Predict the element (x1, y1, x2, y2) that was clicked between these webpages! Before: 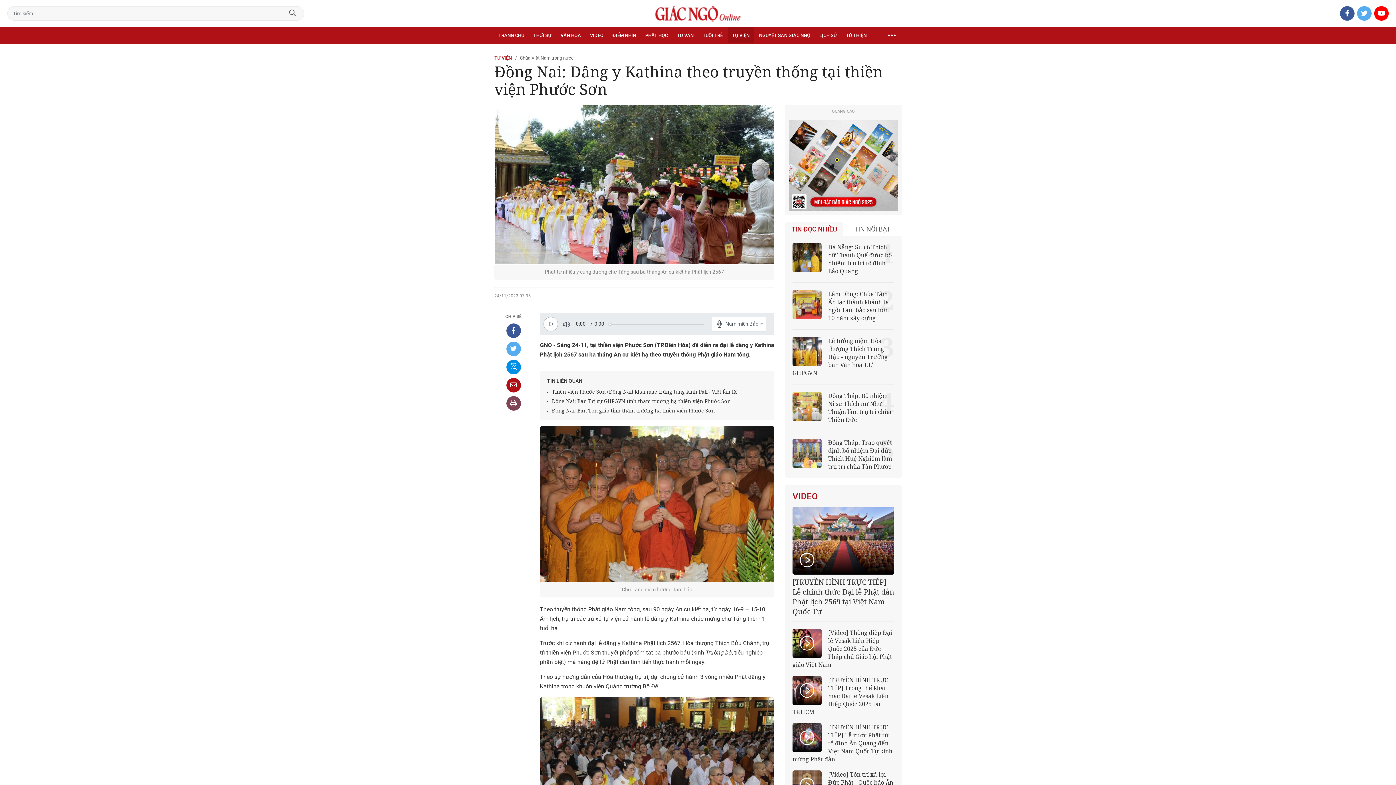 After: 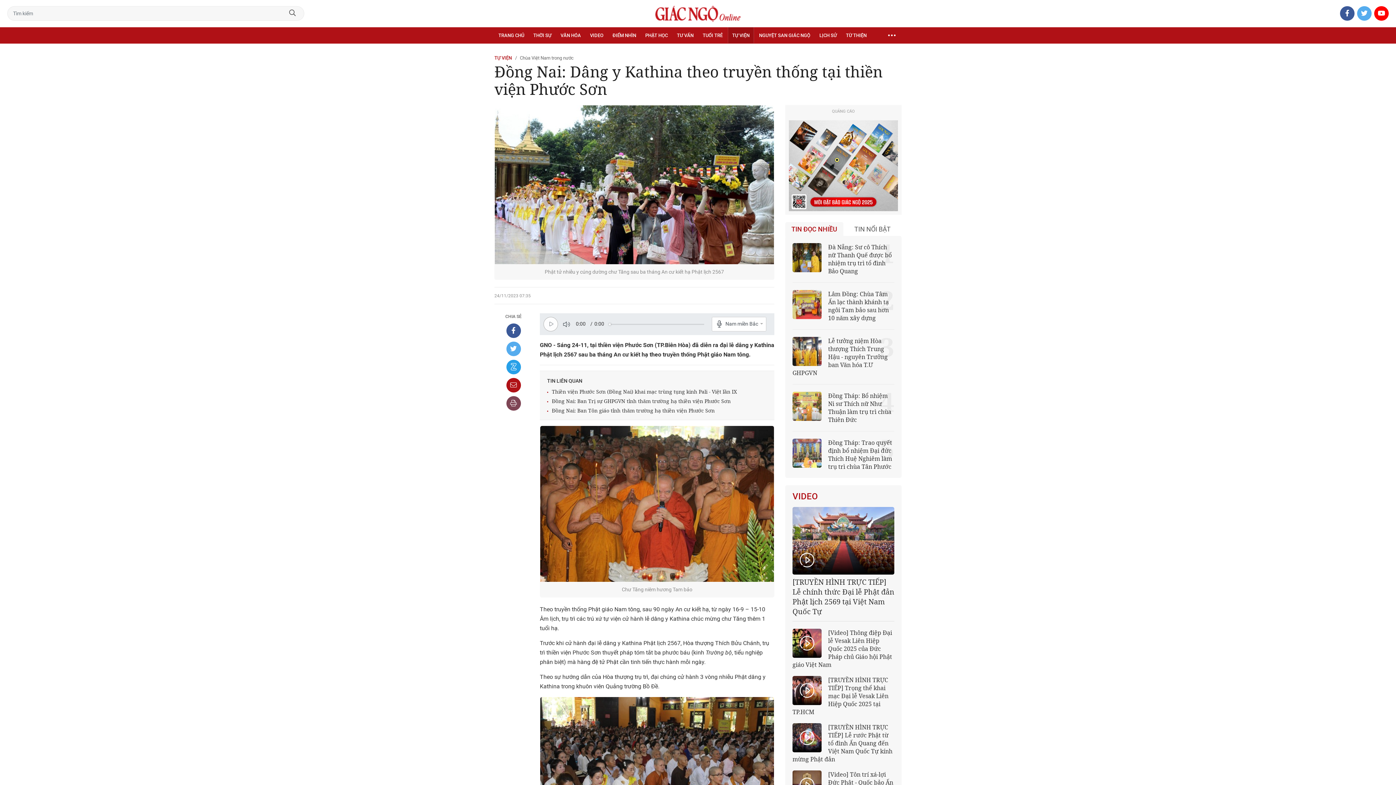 Action: bbox: (506, 360, 520, 374)